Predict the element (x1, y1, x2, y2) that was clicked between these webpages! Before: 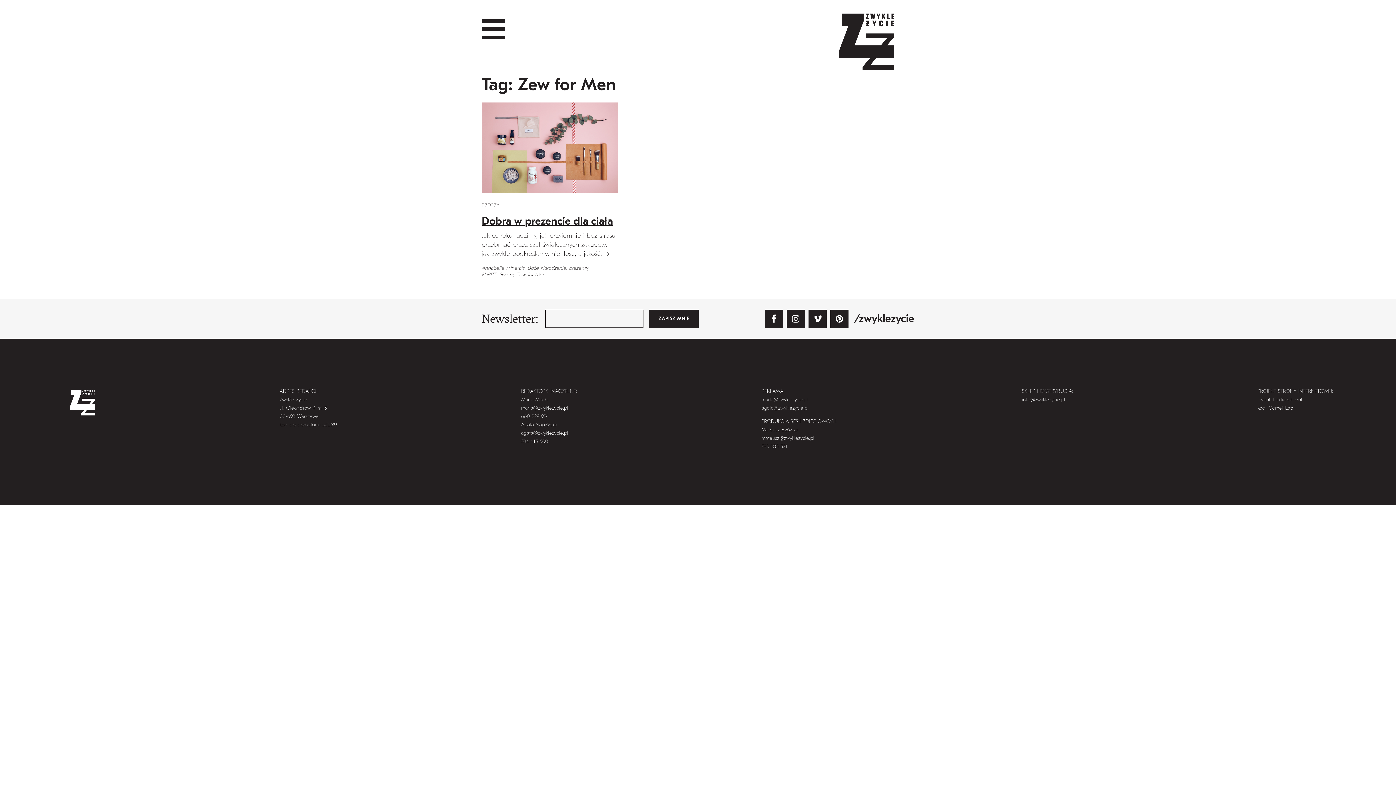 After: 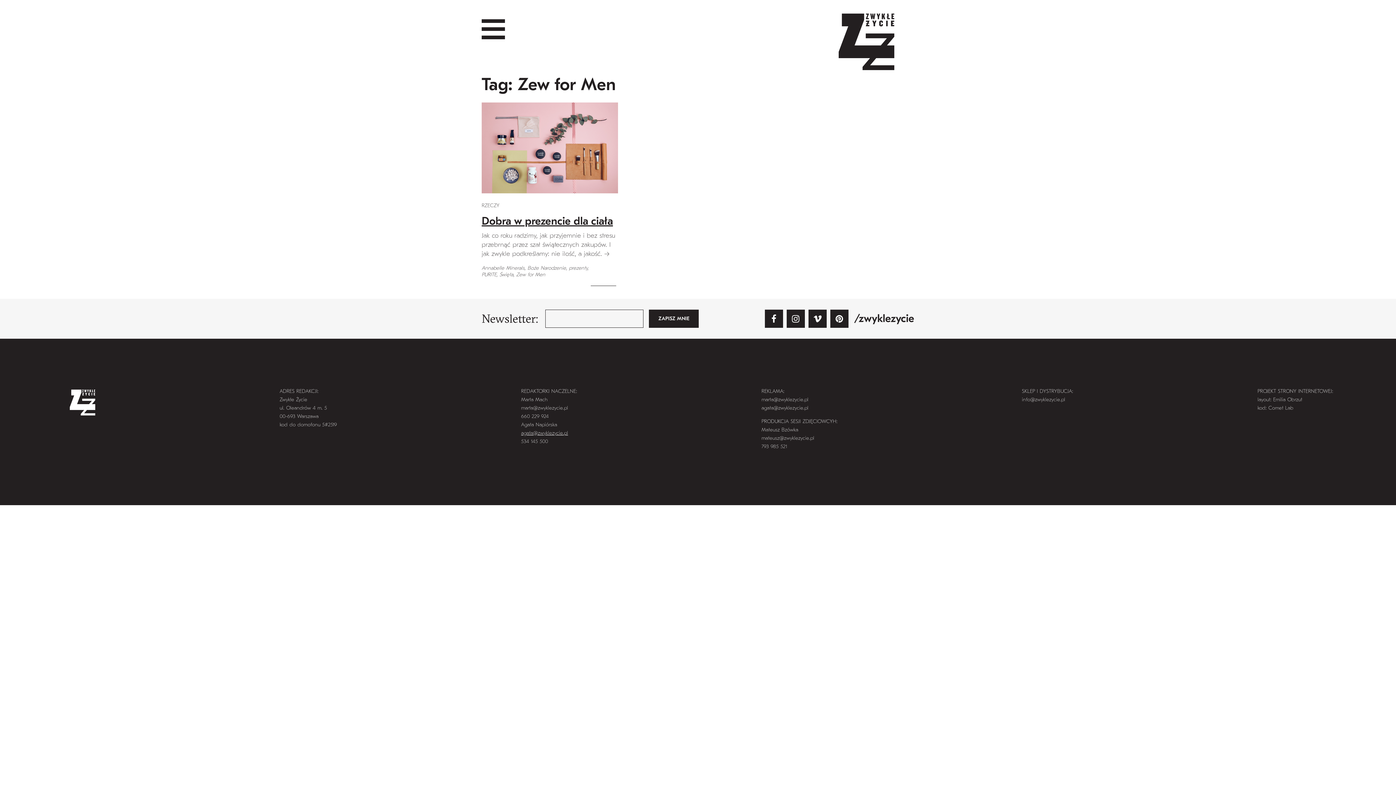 Action: bbox: (521, 431, 568, 436) label: agata@zwyklezycie.pl